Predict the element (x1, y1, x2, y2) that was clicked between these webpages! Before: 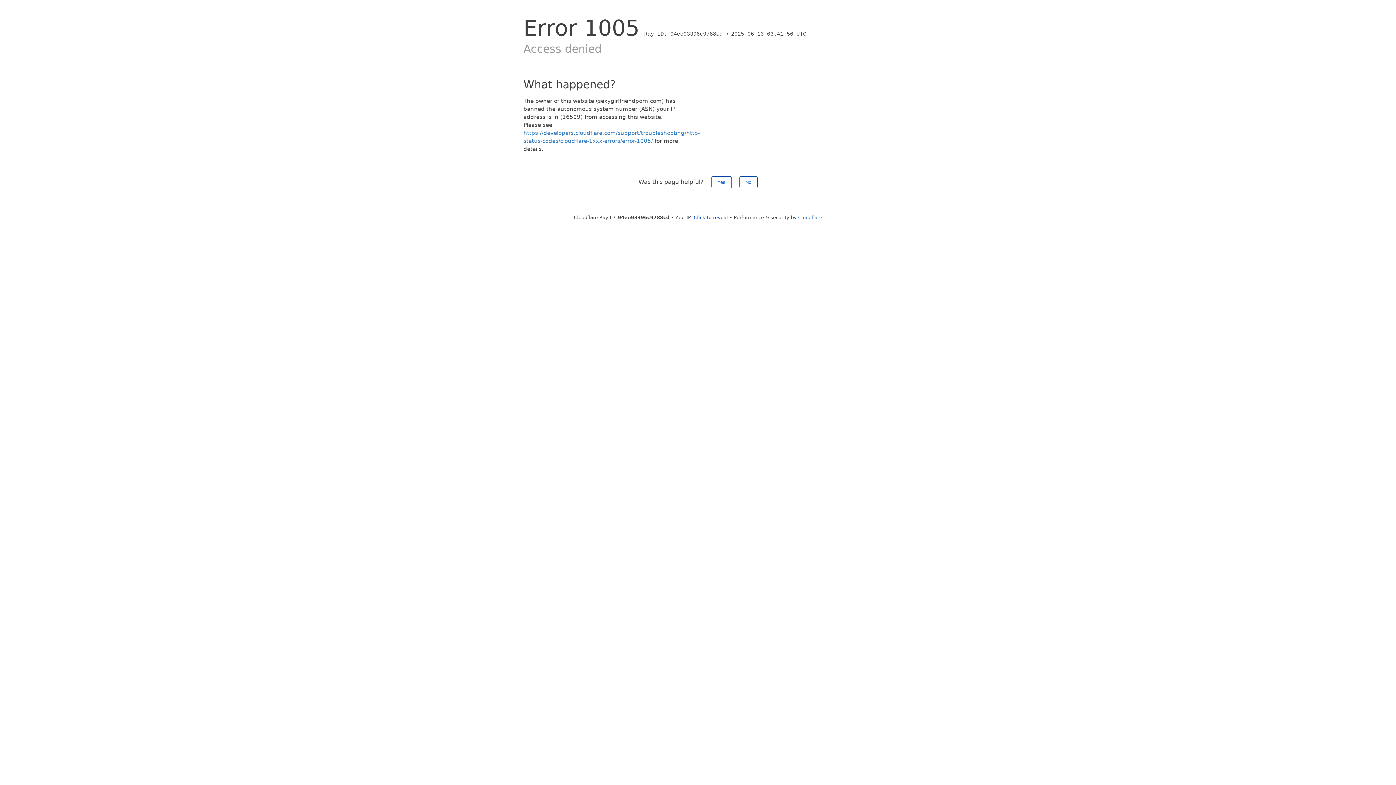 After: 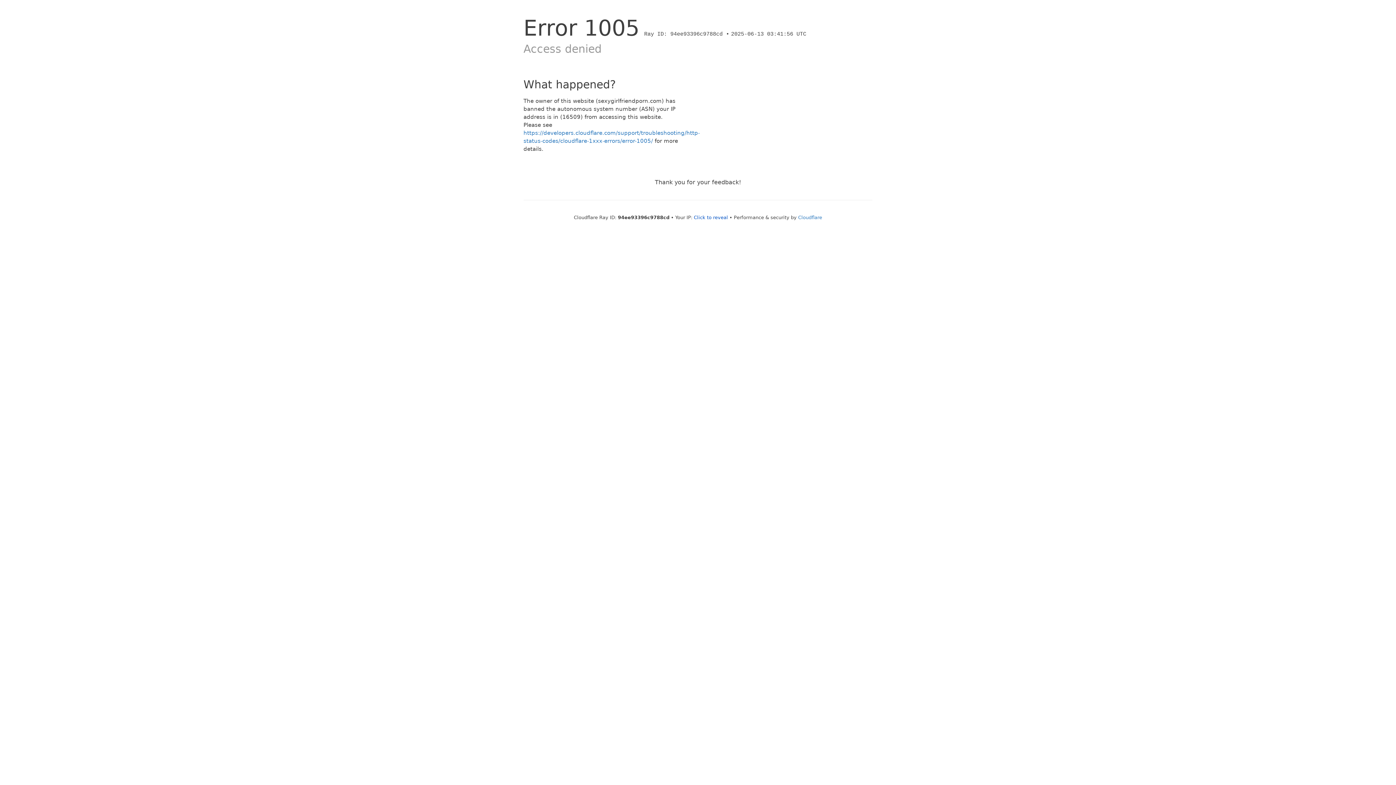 Action: label: Yes bbox: (711, 176, 731, 188)